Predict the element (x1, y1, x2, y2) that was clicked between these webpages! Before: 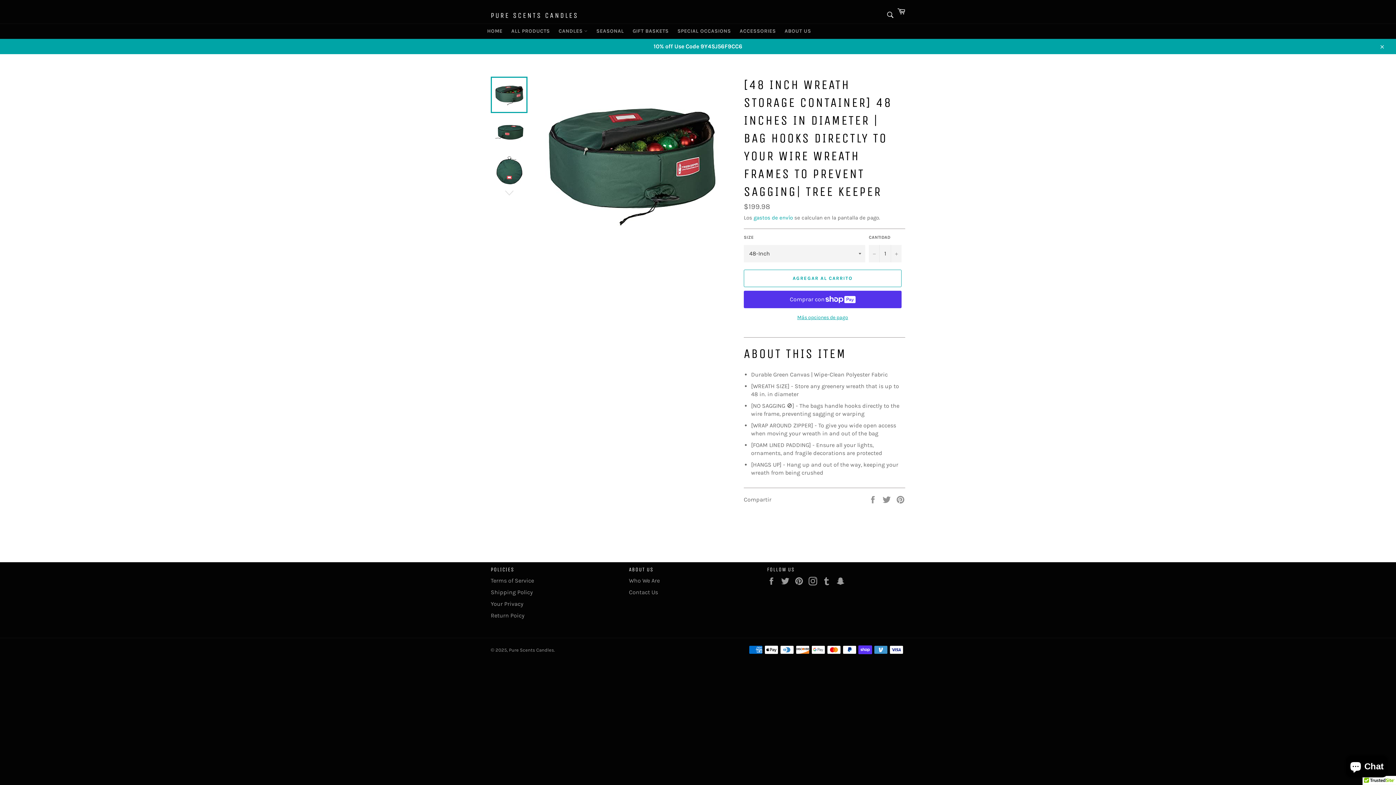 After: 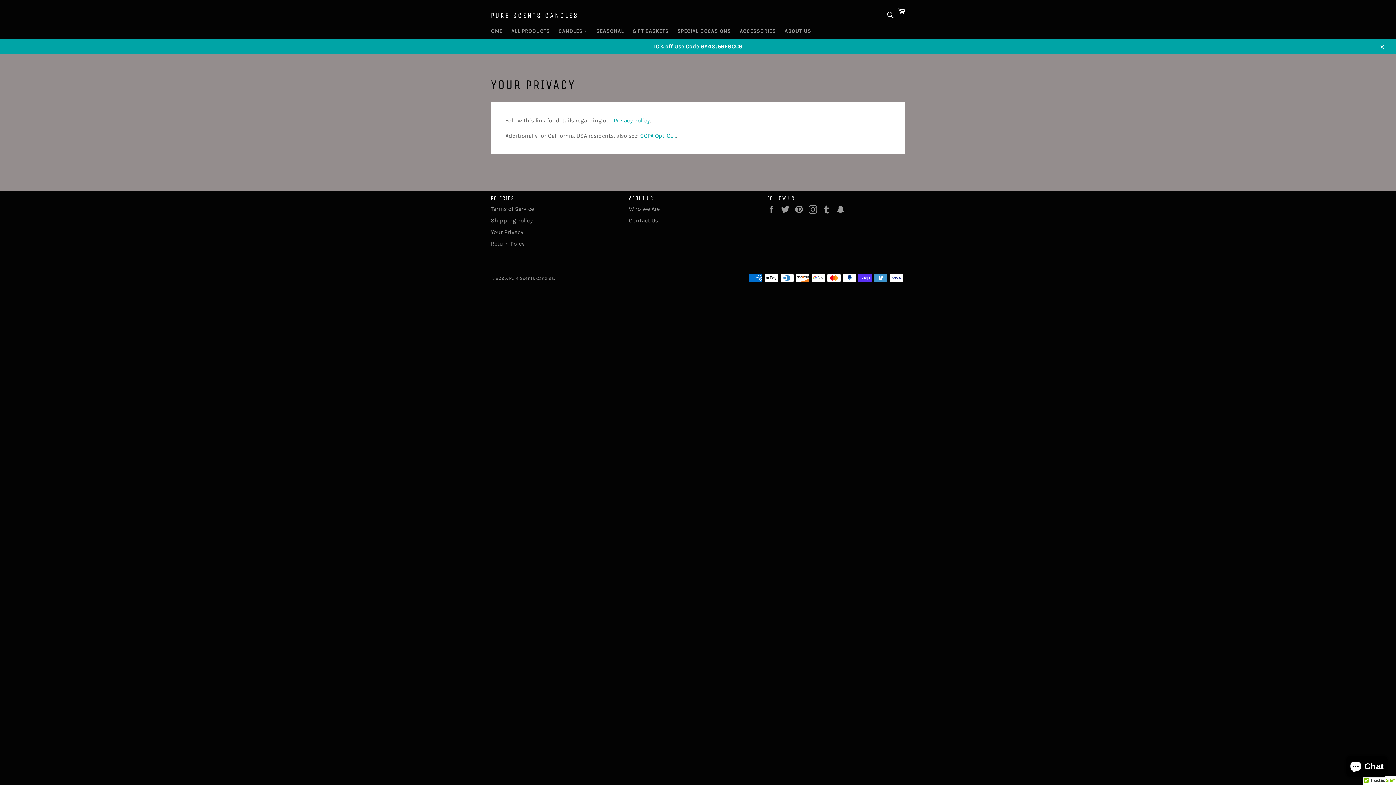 Action: bbox: (490, 600, 523, 607) label: Your Privacy